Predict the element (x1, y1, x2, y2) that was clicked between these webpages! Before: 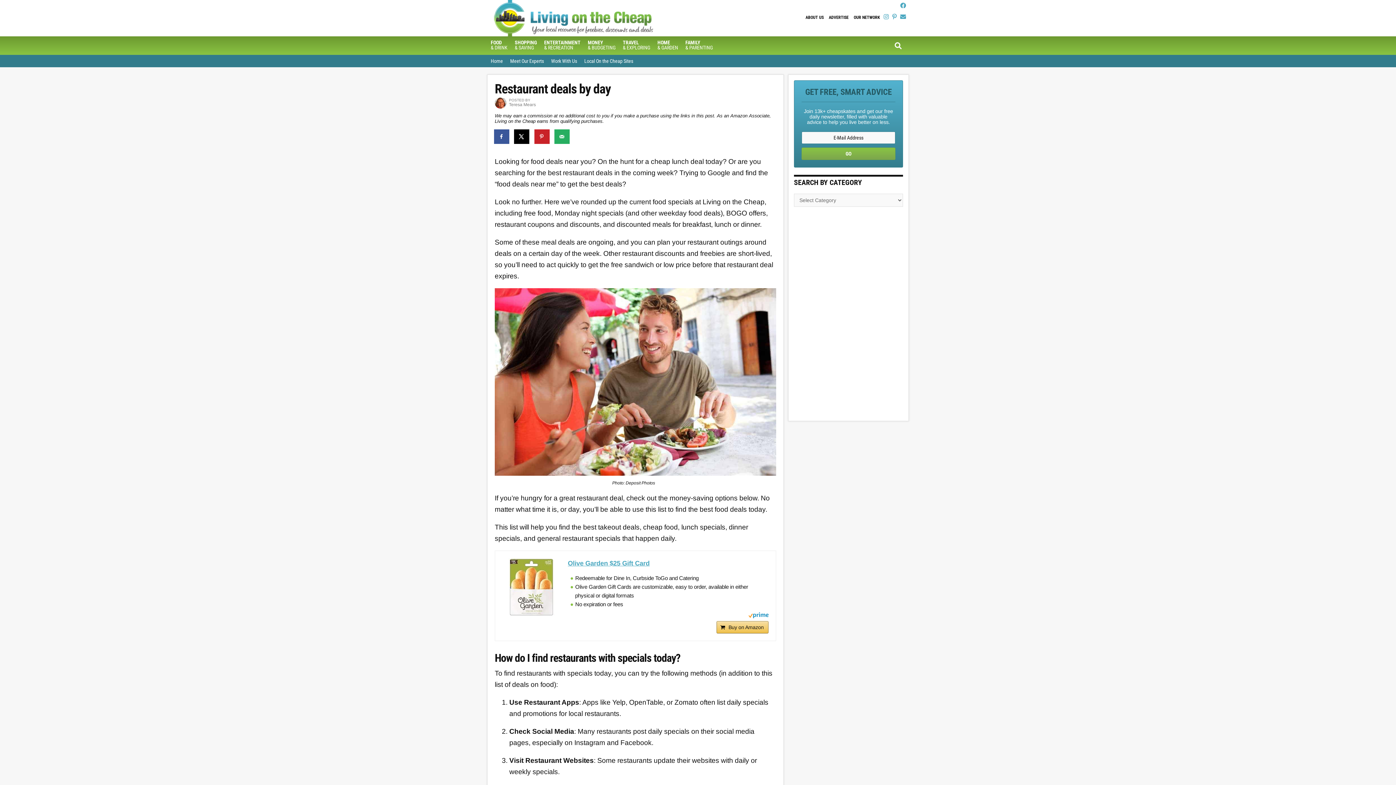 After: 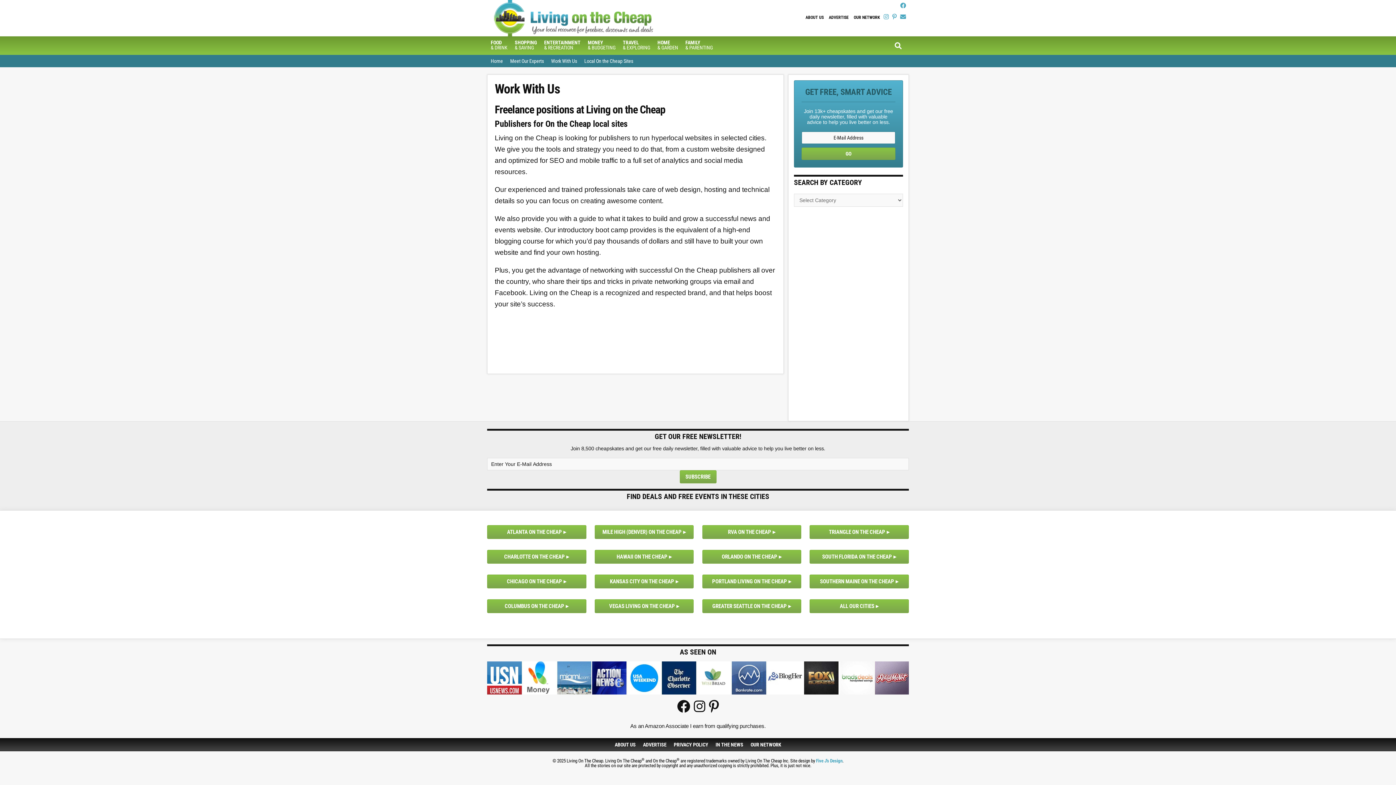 Action: label: Work With Us bbox: (547, 54, 580, 67)